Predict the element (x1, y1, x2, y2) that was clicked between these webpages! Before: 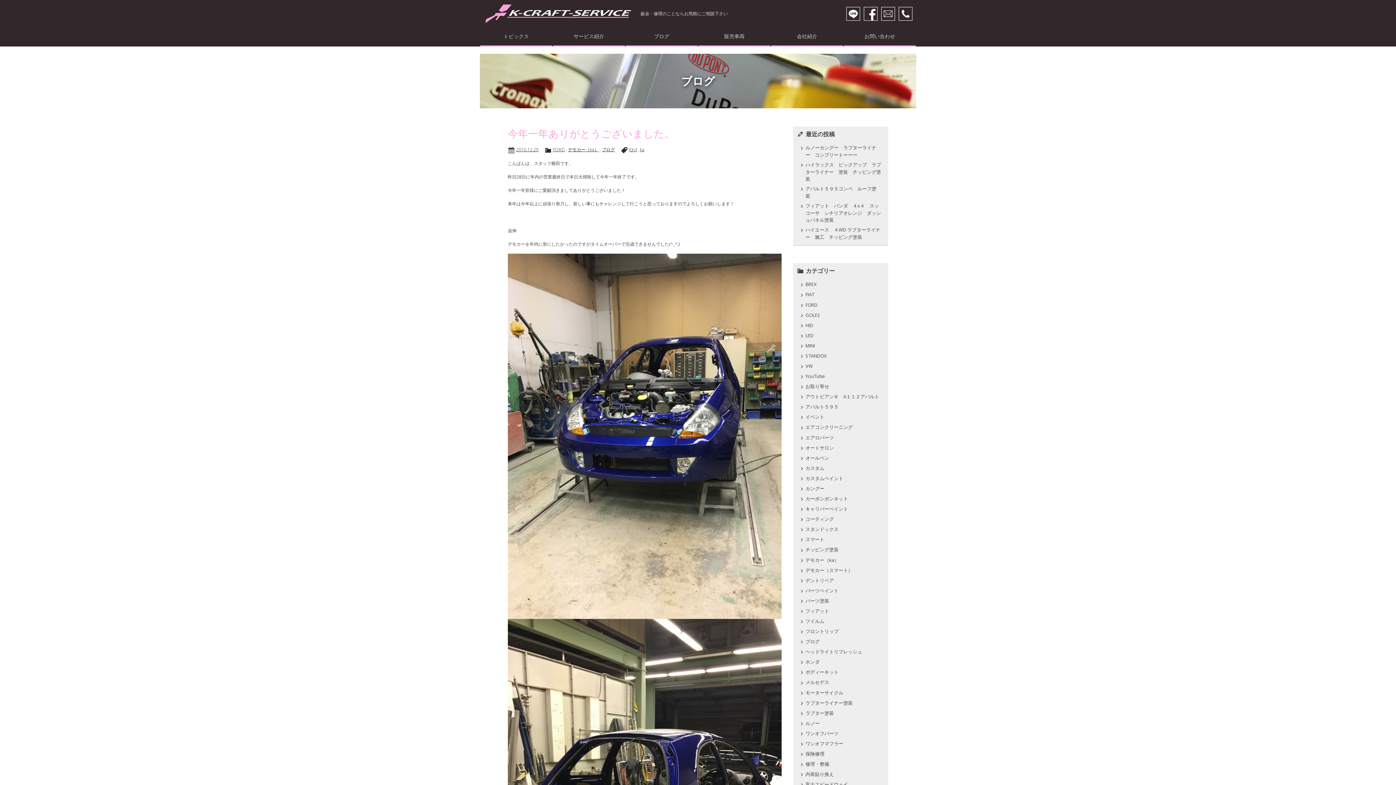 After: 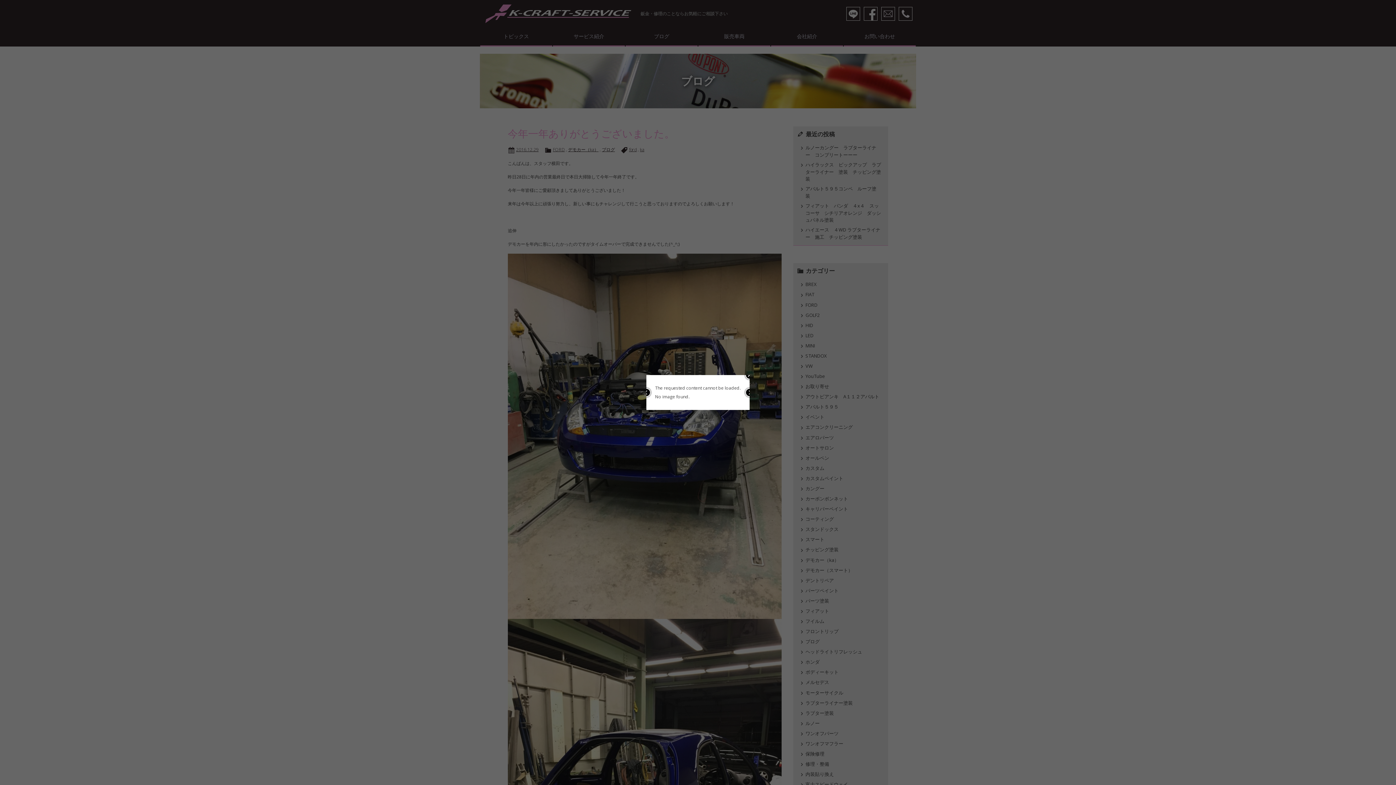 Action: label: ルノー bbox: (799, 720, 881, 727)